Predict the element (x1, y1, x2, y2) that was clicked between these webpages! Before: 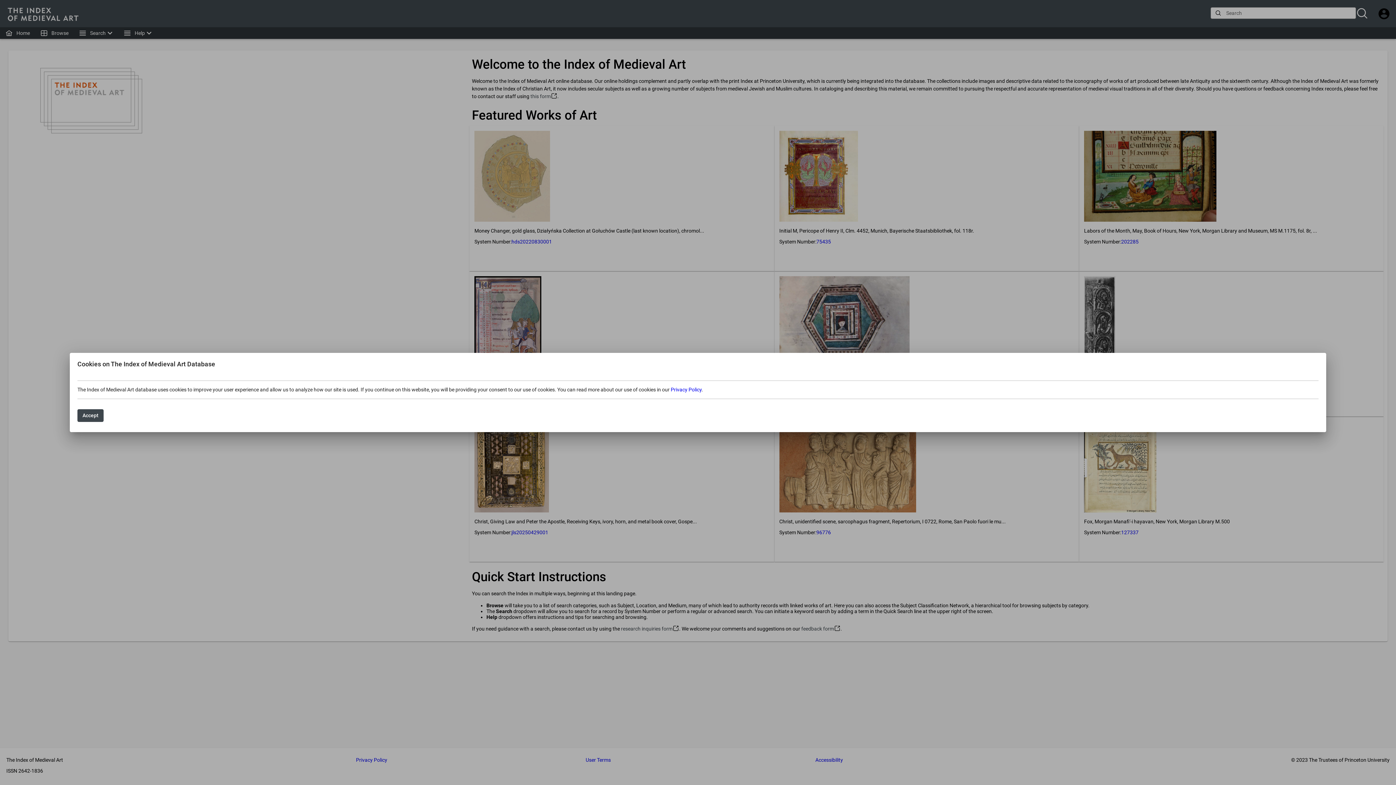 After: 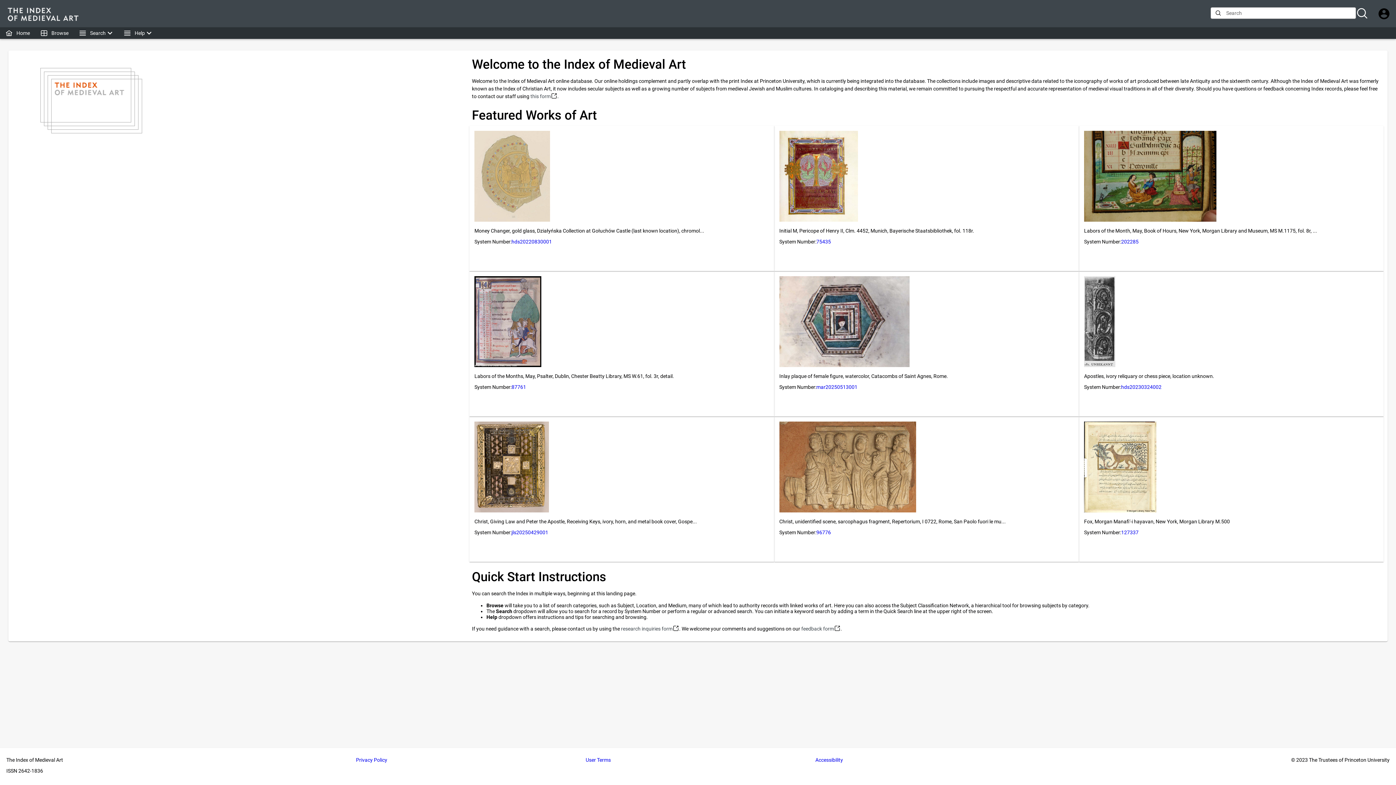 Action: label: Accept bbox: (77, 409, 103, 422)